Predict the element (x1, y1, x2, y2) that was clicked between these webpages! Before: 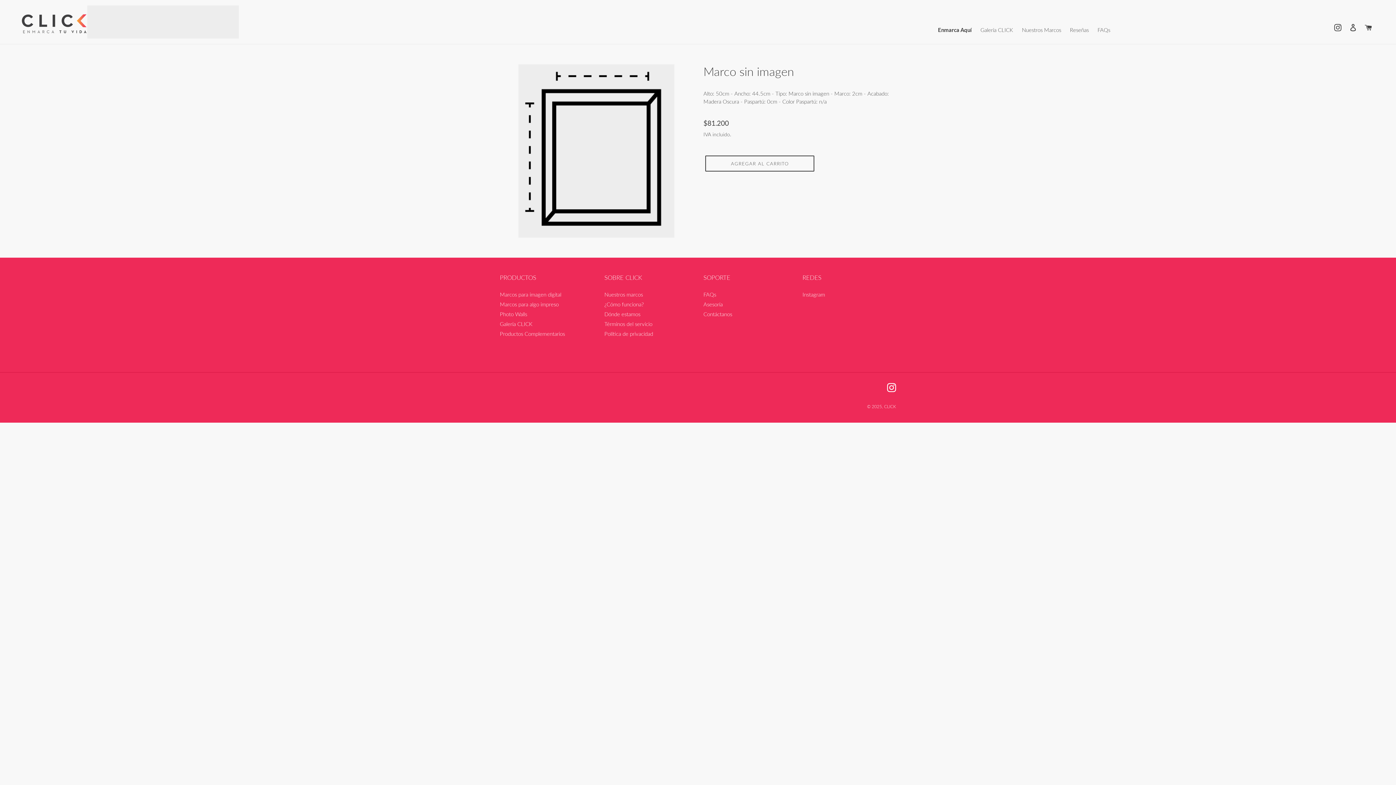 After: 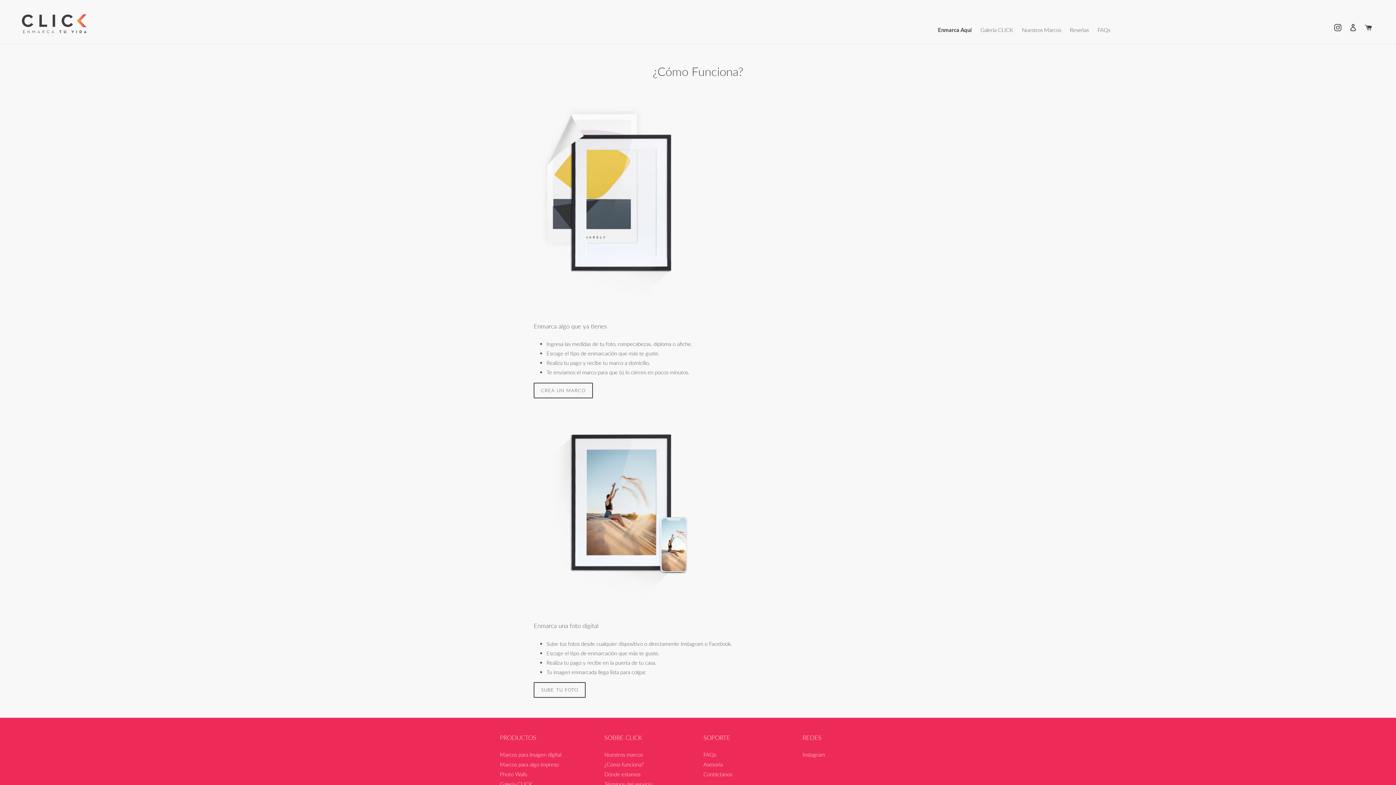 Action: label: ¿Cómo funciona? bbox: (604, 301, 643, 307)